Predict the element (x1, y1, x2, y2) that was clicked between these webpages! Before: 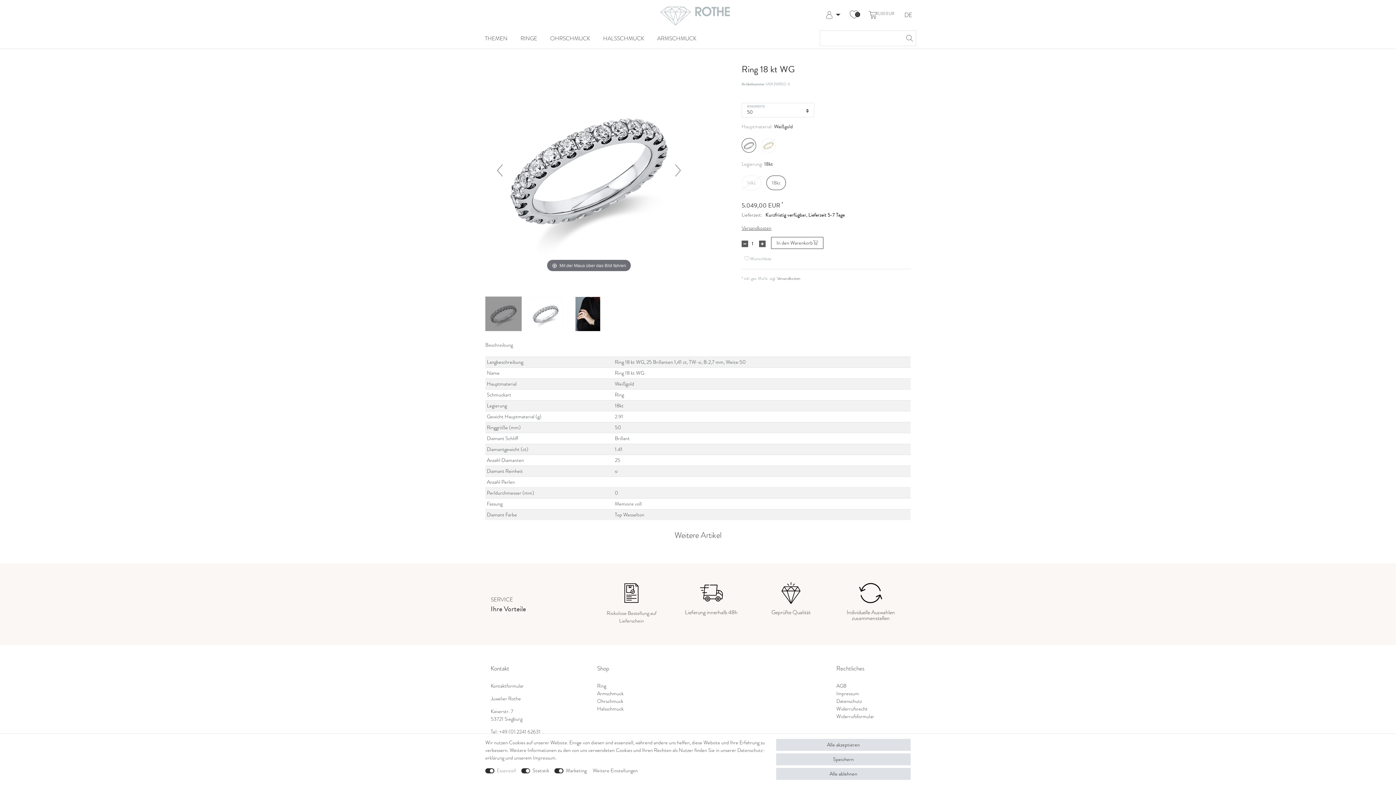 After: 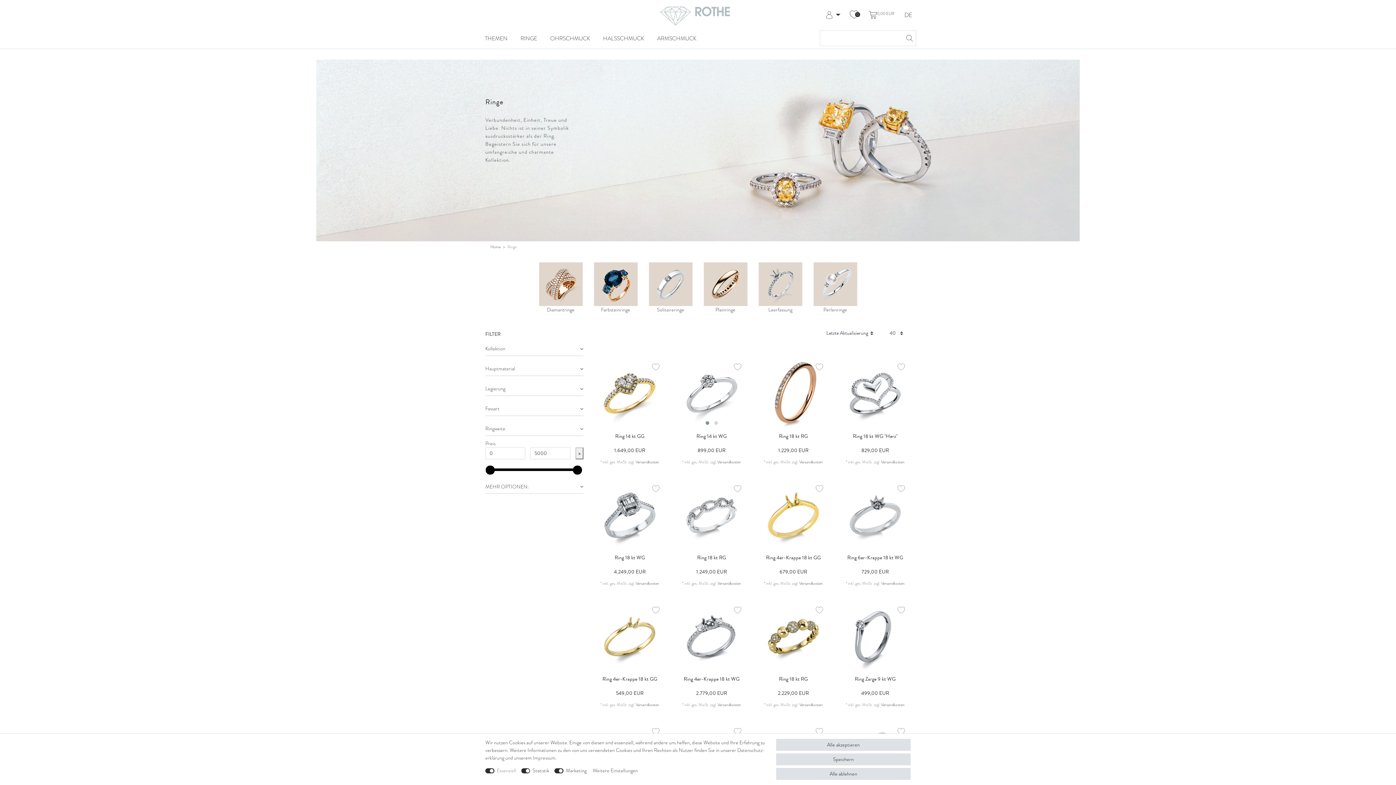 Action: bbox: (515, 30, 545, 46) label: RINGE